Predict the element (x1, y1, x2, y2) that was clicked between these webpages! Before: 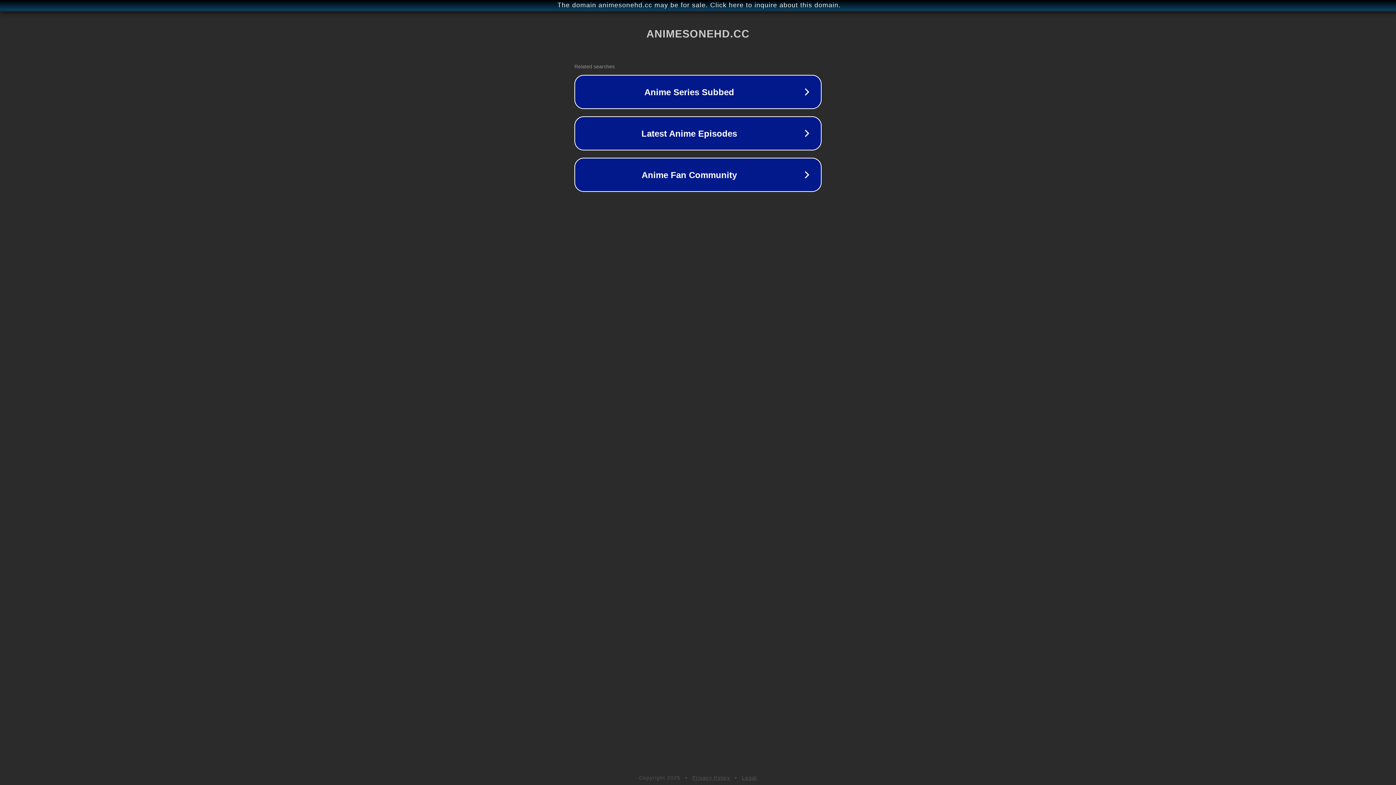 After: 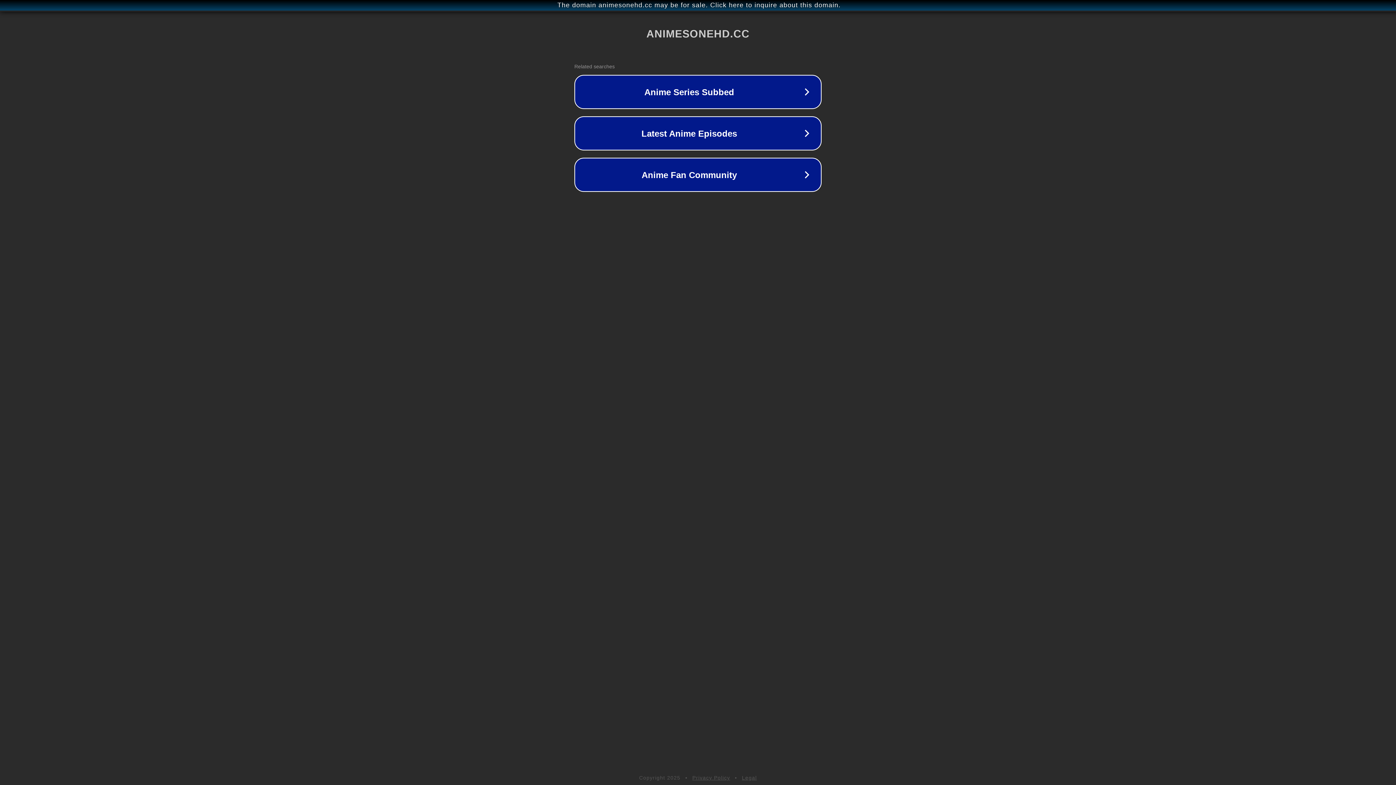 Action: label: Privacy Policy bbox: (692, 775, 730, 781)